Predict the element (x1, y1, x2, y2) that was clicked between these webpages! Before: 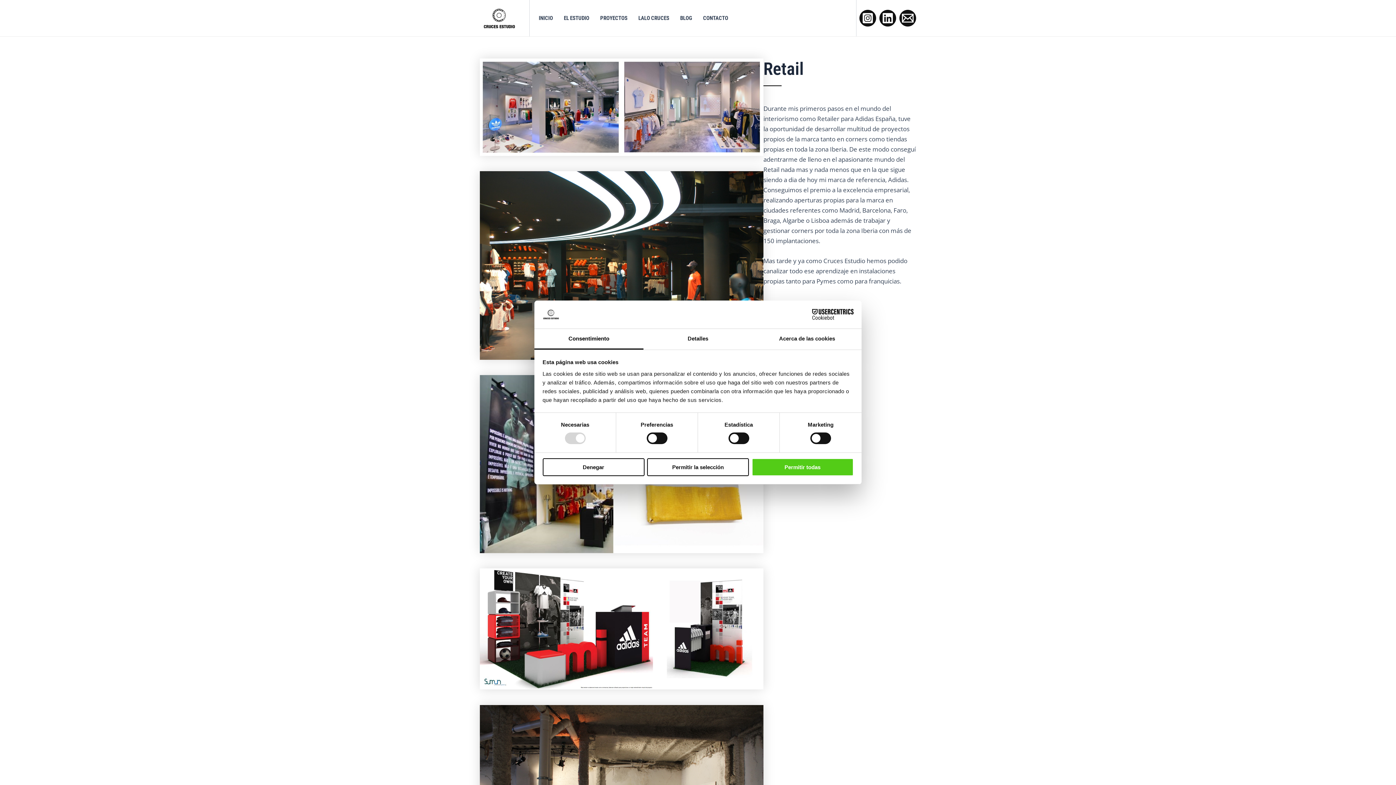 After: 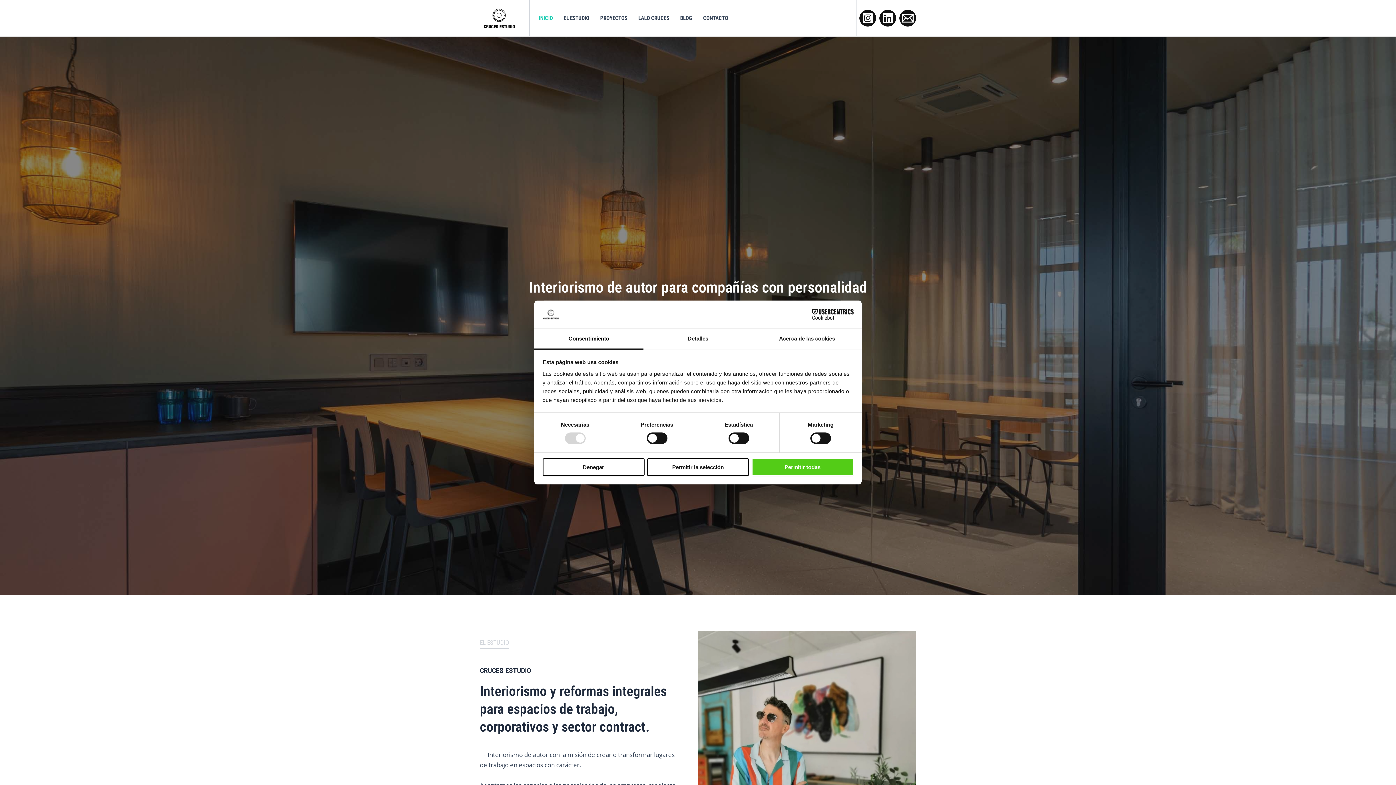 Action: label: EL ESTUDIO bbox: (558, 3, 594, 32)